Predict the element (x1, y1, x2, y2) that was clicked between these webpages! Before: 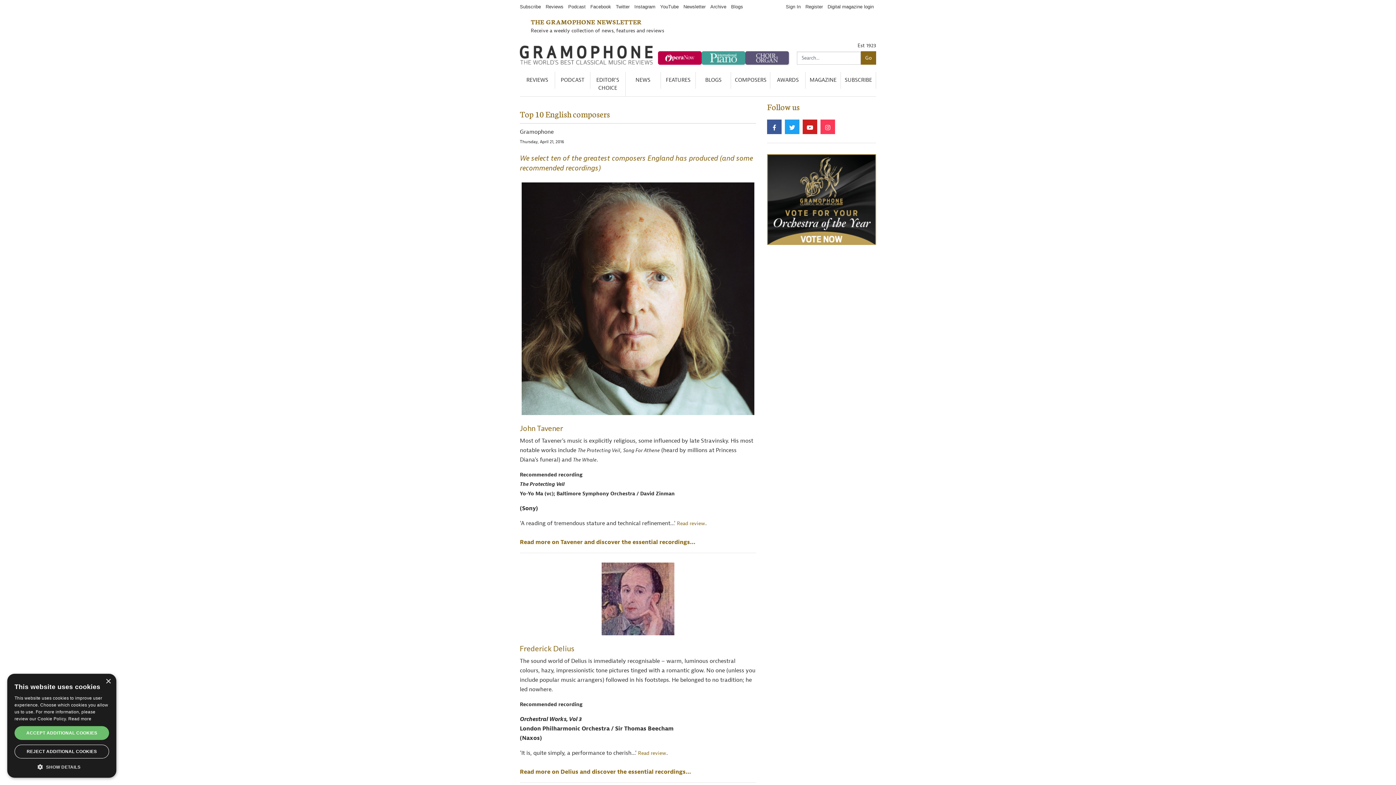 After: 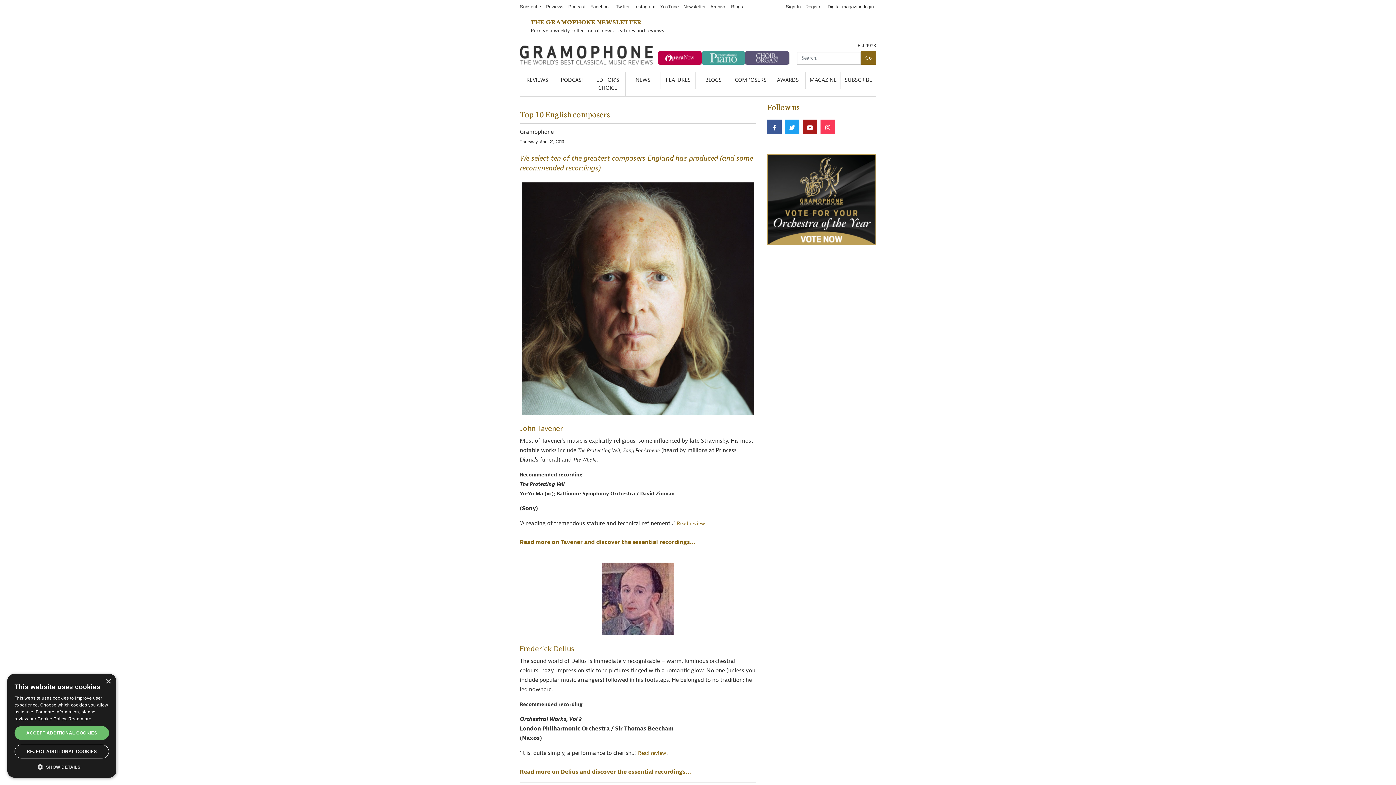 Action: bbox: (802, 119, 817, 134)